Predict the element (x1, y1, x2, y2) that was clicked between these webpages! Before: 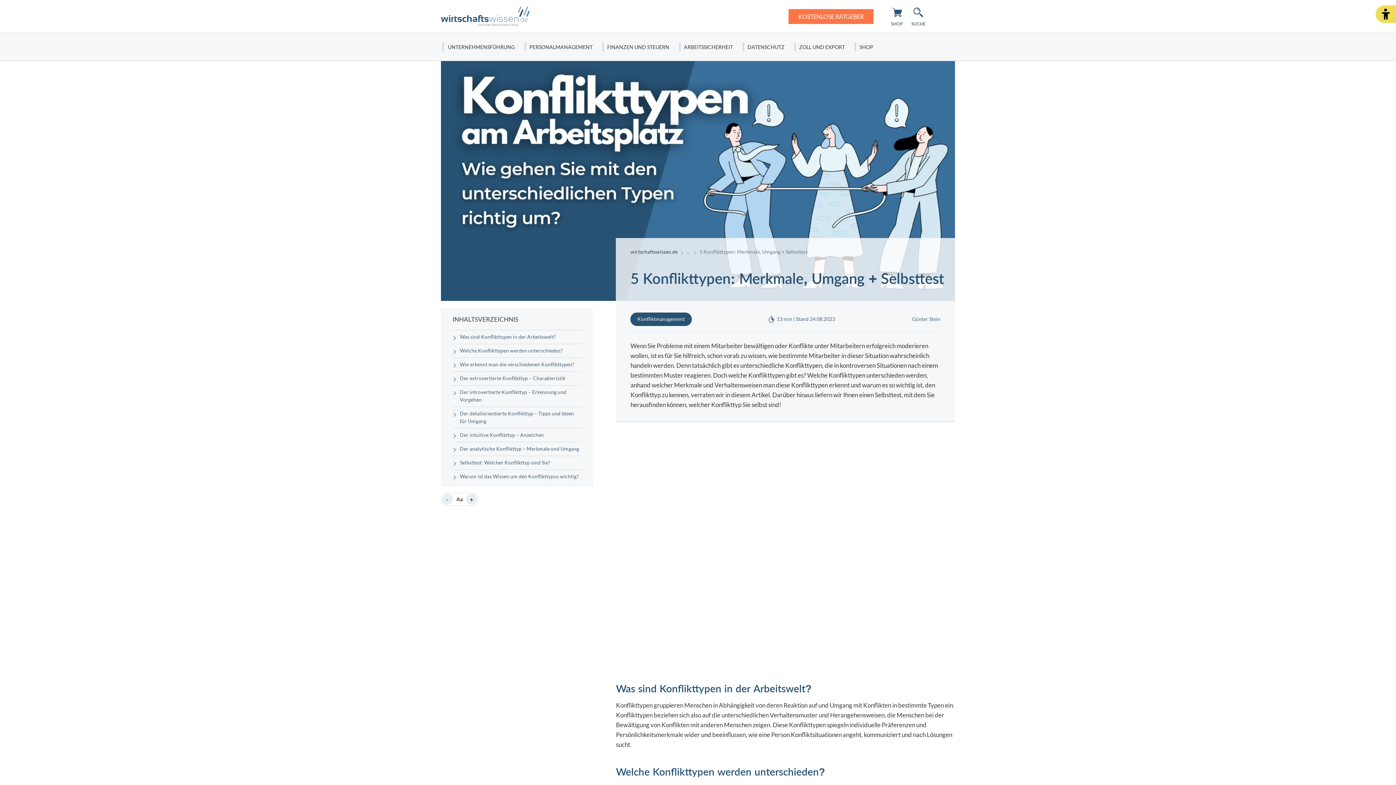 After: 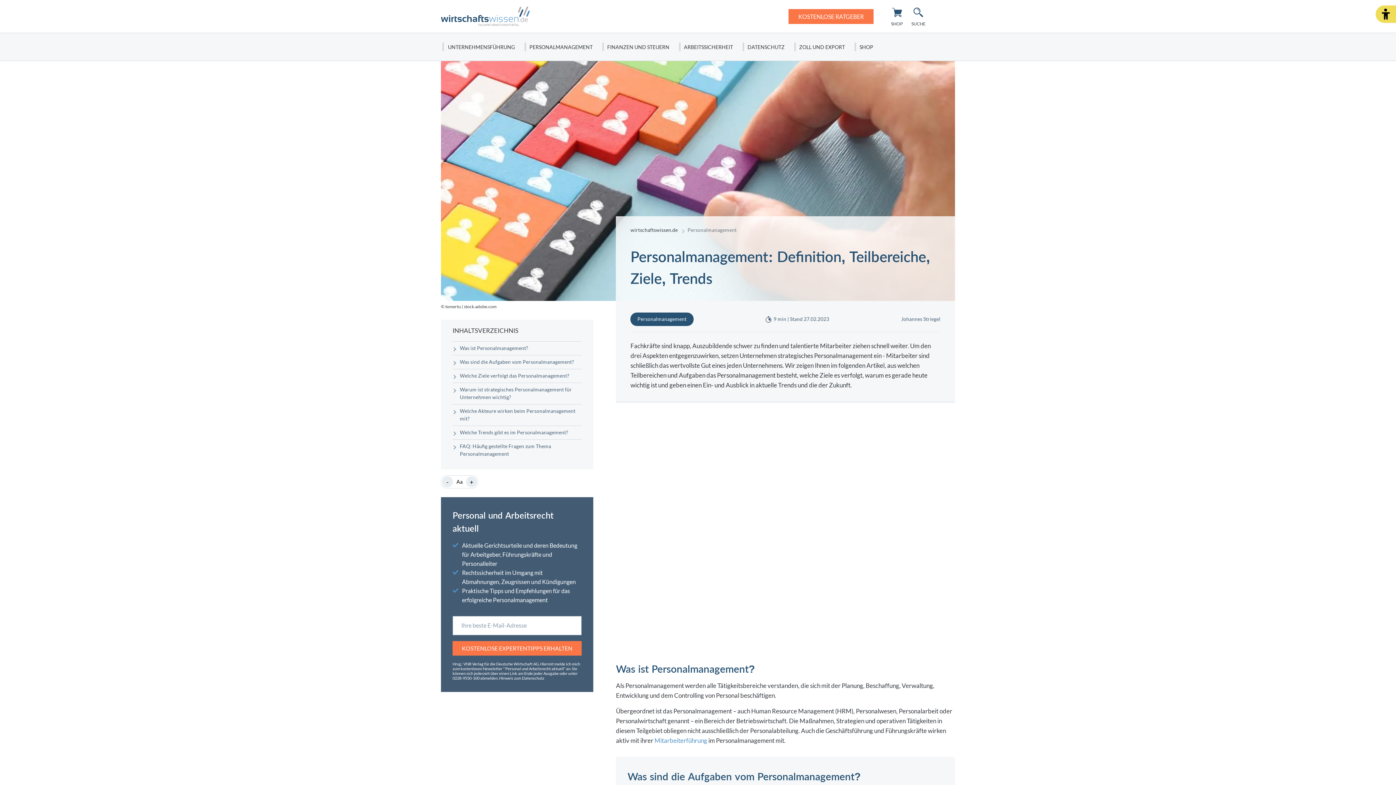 Action: label: PERSONALMANAGEMENT bbox: (522, 33, 600, 60)